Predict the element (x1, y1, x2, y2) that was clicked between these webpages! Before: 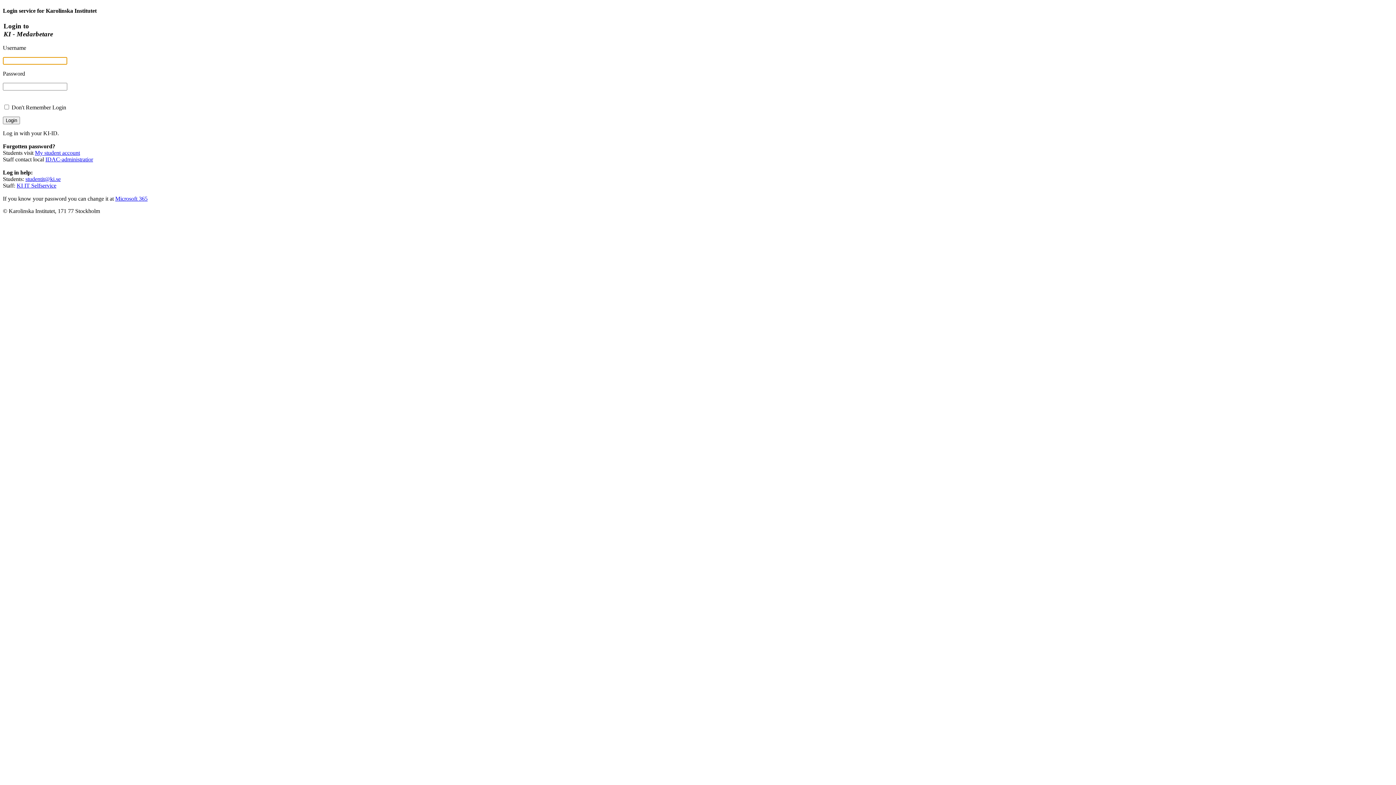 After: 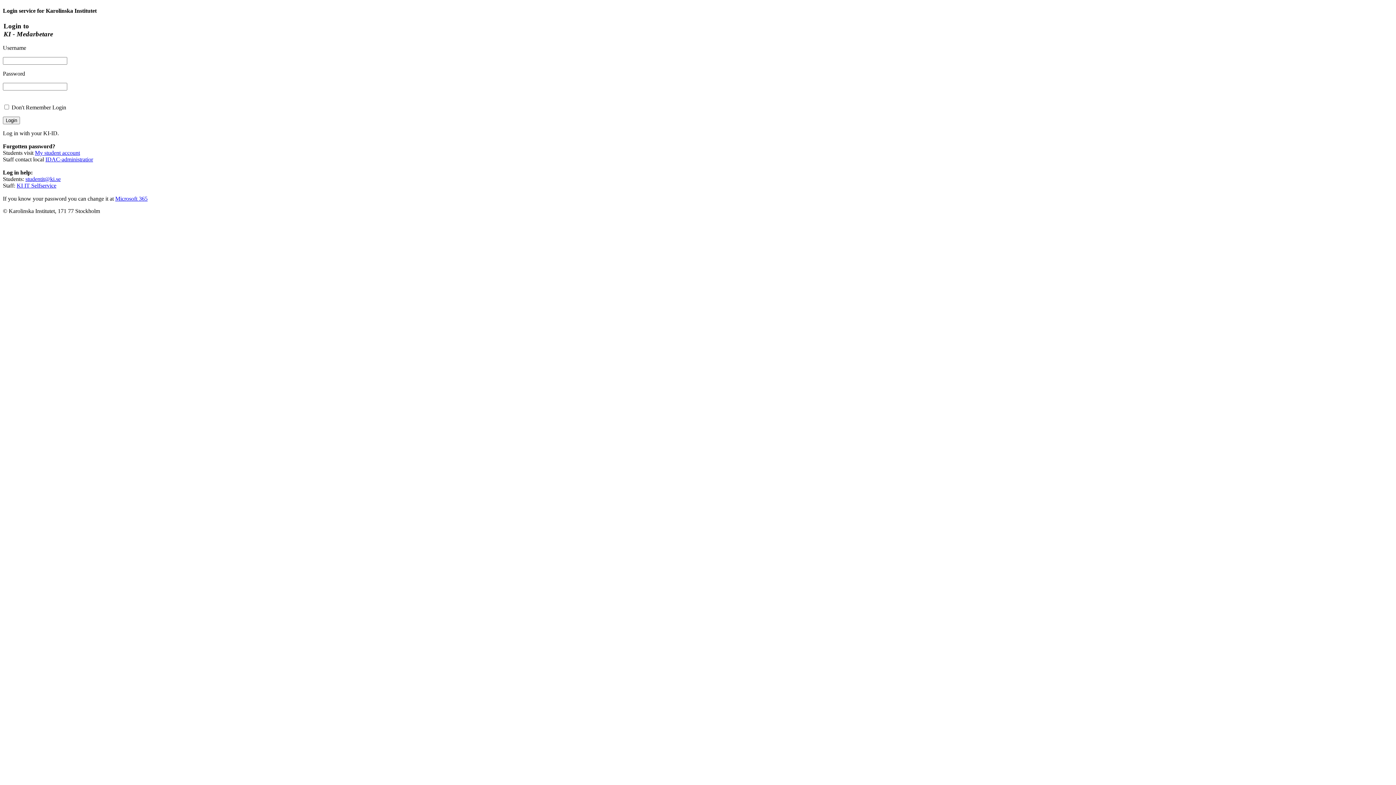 Action: label: studentit@ki.se bbox: (25, 176, 60, 182)